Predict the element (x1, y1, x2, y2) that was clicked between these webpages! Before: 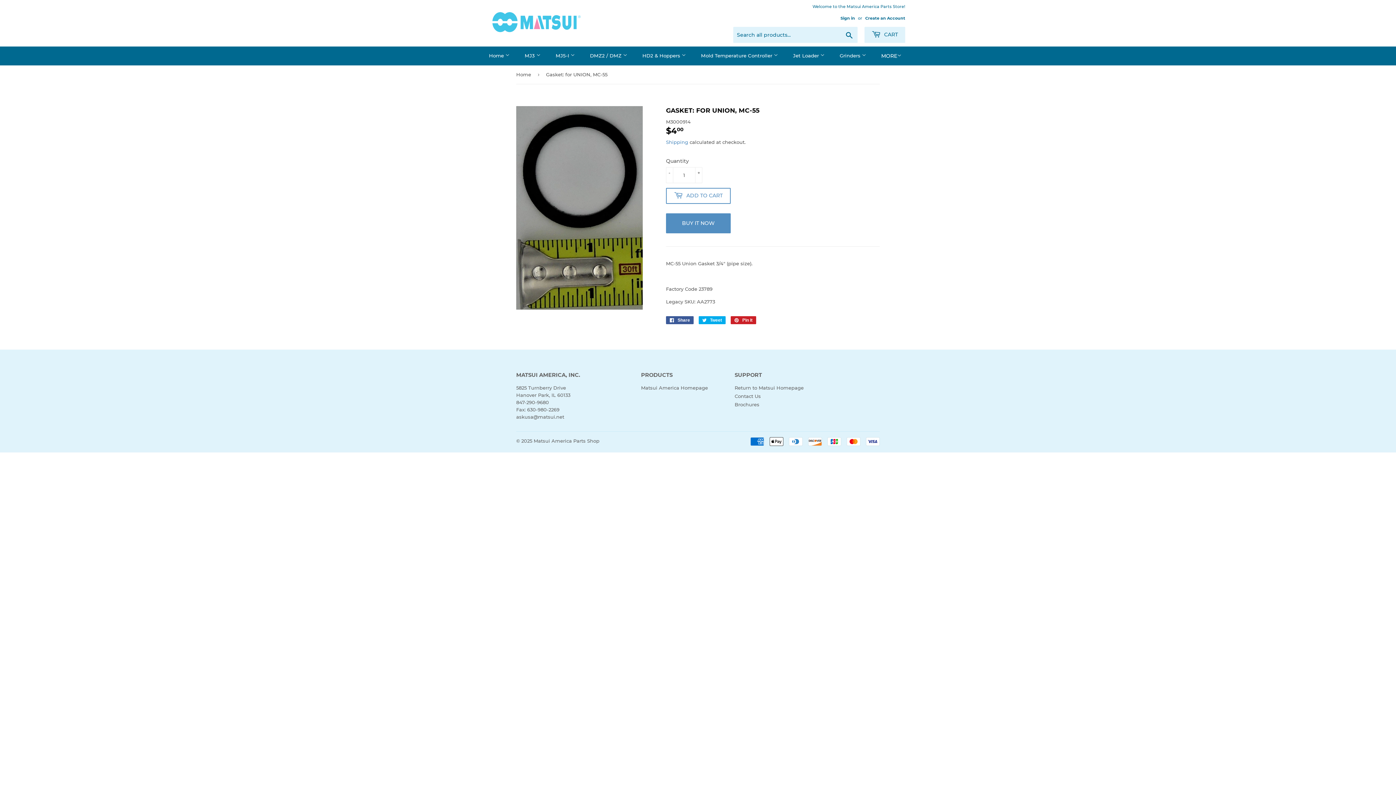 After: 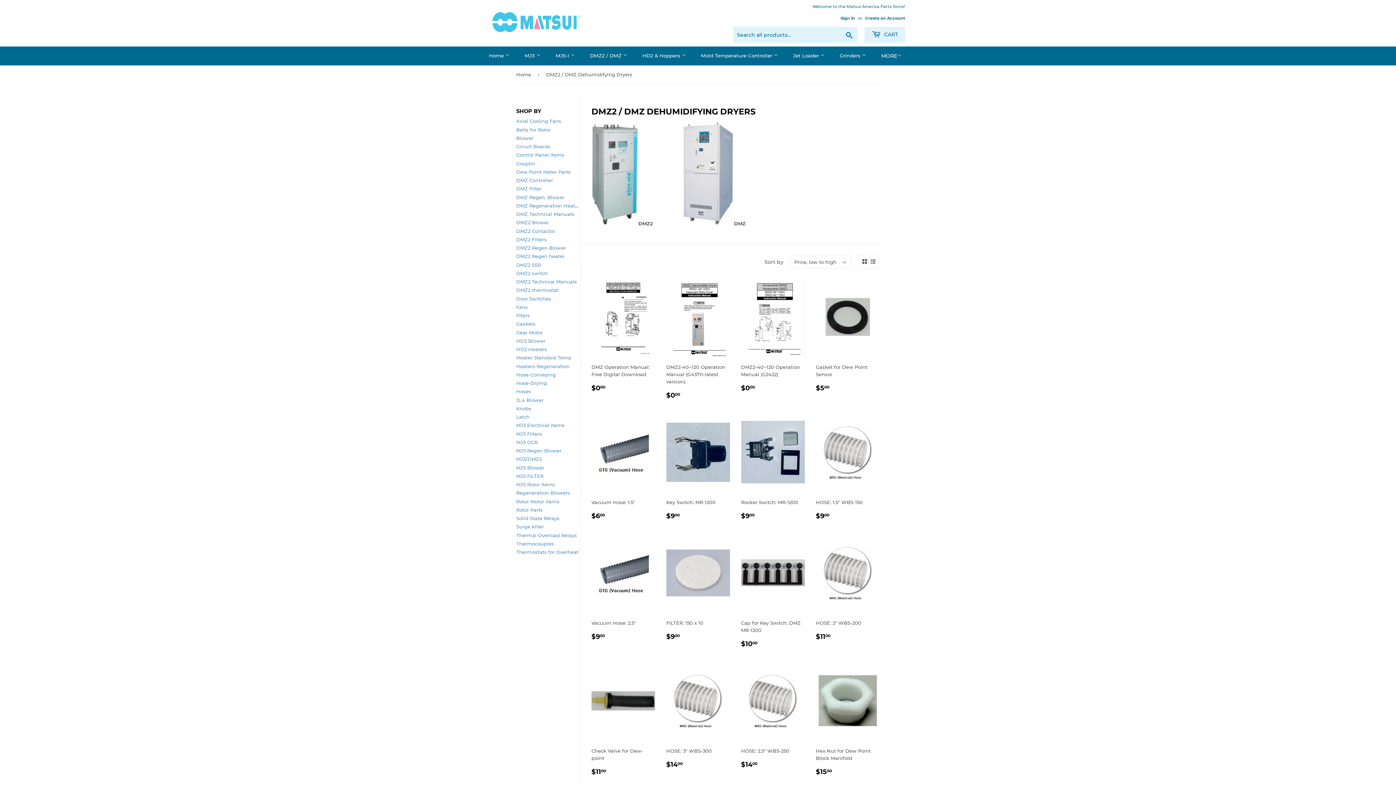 Action: bbox: (586, 46, 631, 65) label: DMZ2 / DMZ 